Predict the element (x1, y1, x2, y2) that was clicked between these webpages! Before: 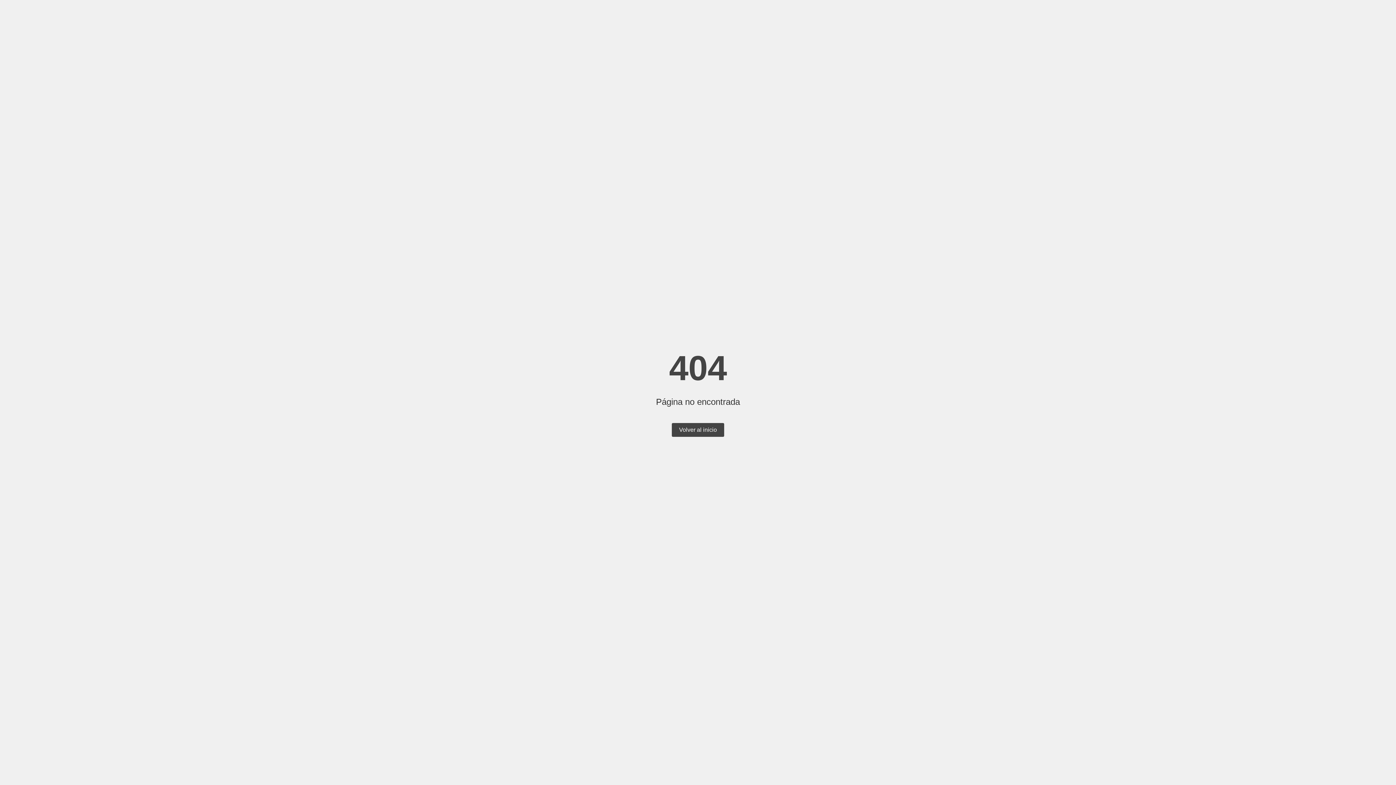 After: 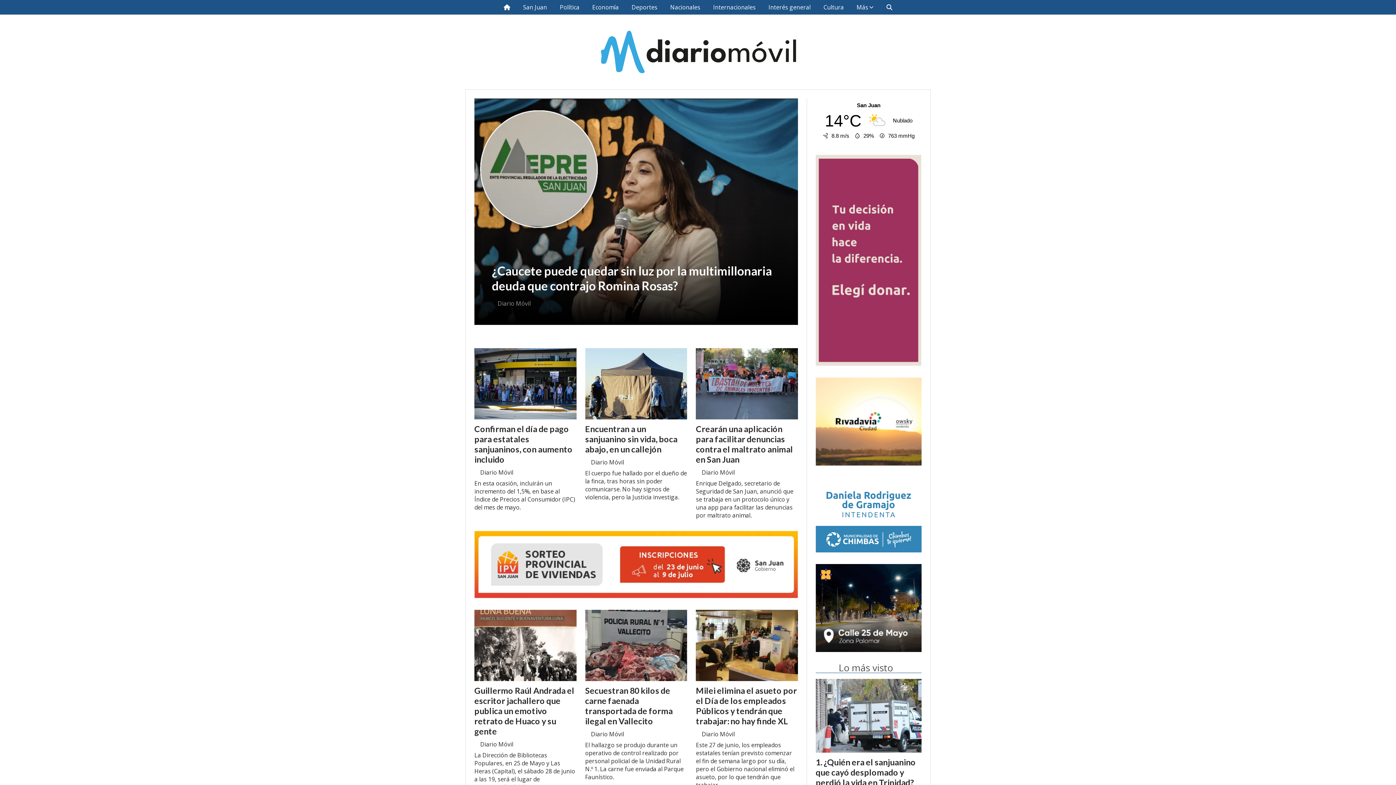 Action: label: Volver al inicio bbox: (672, 423, 724, 437)